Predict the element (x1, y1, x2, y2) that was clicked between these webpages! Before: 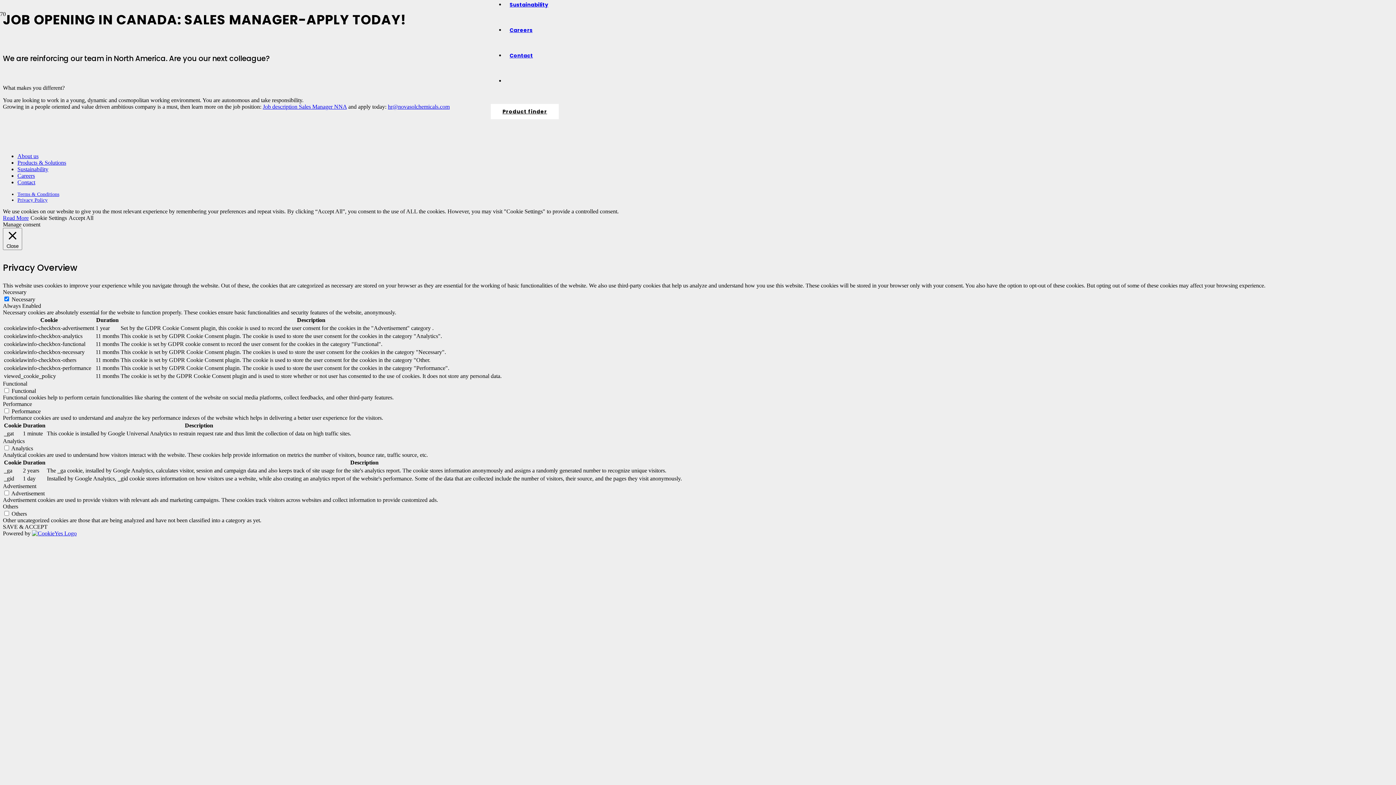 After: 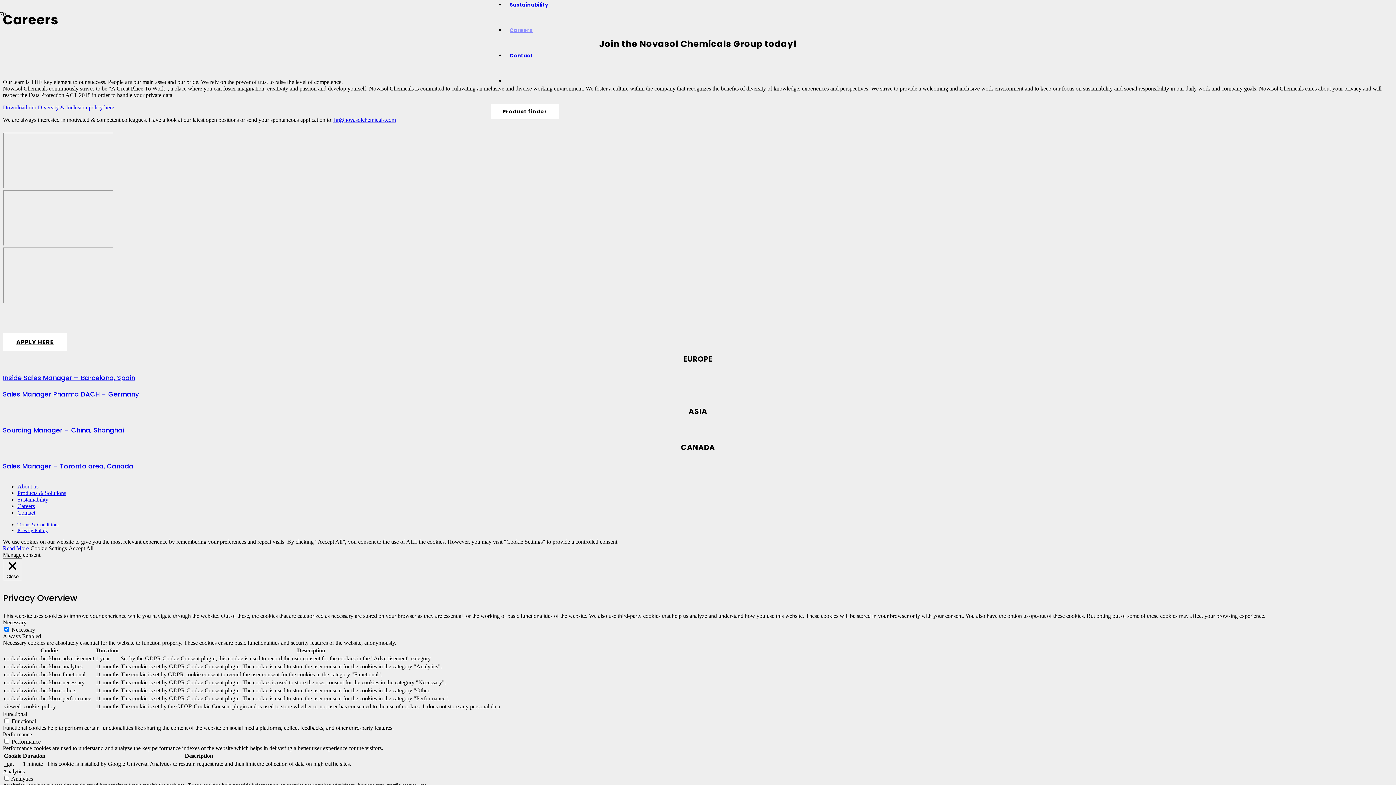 Action: bbox: (505, 26, 537, 33) label: Careers